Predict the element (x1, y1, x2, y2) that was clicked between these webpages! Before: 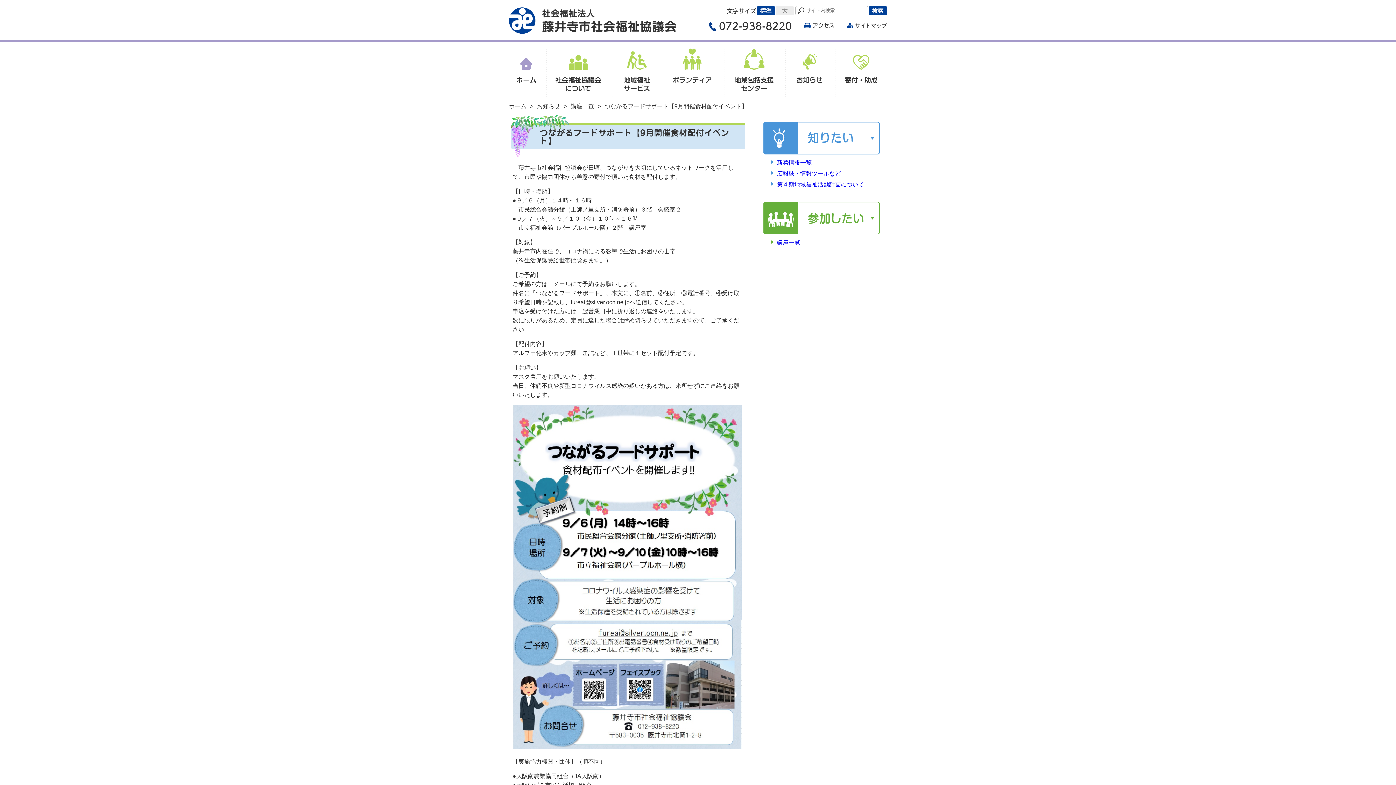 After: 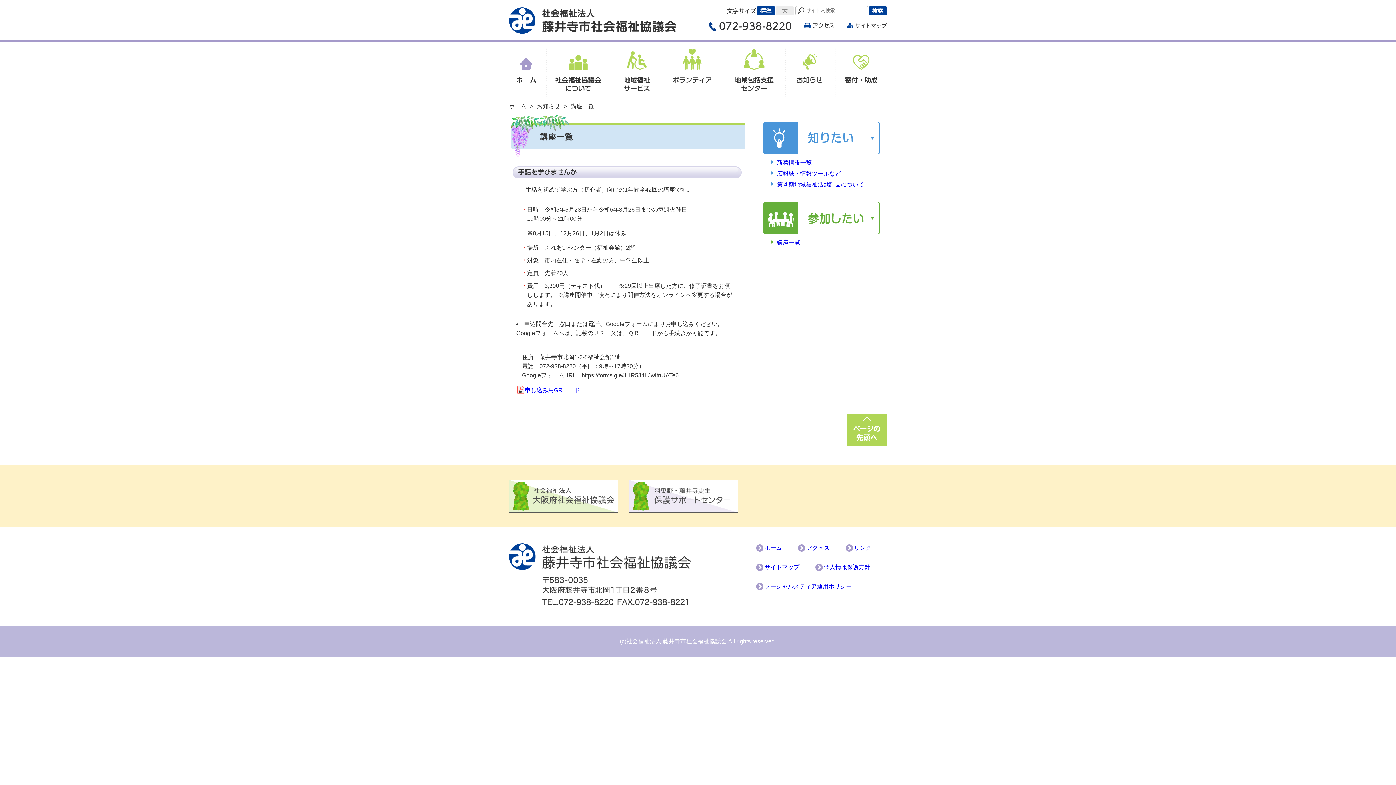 Action: bbox: (770, 238, 887, 249) label: 講座一覧